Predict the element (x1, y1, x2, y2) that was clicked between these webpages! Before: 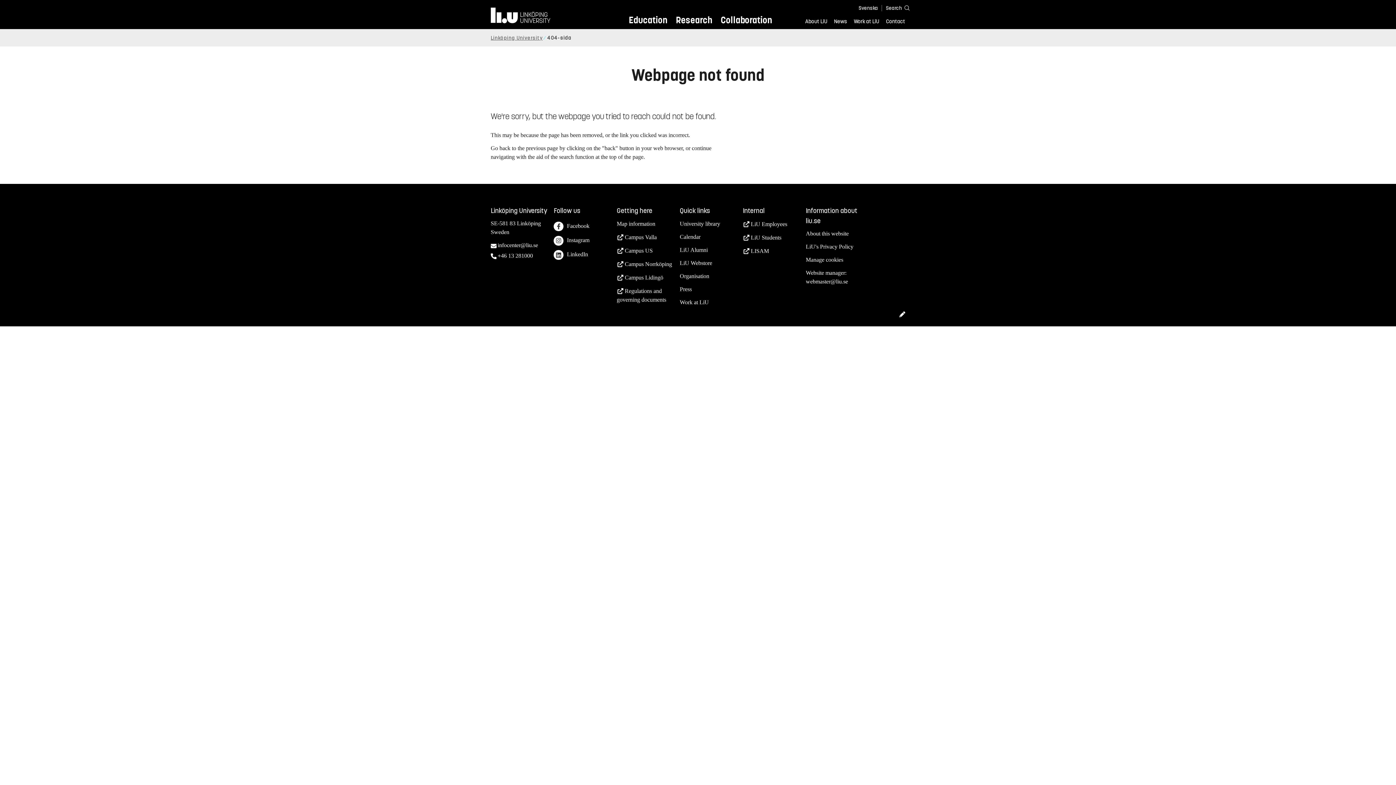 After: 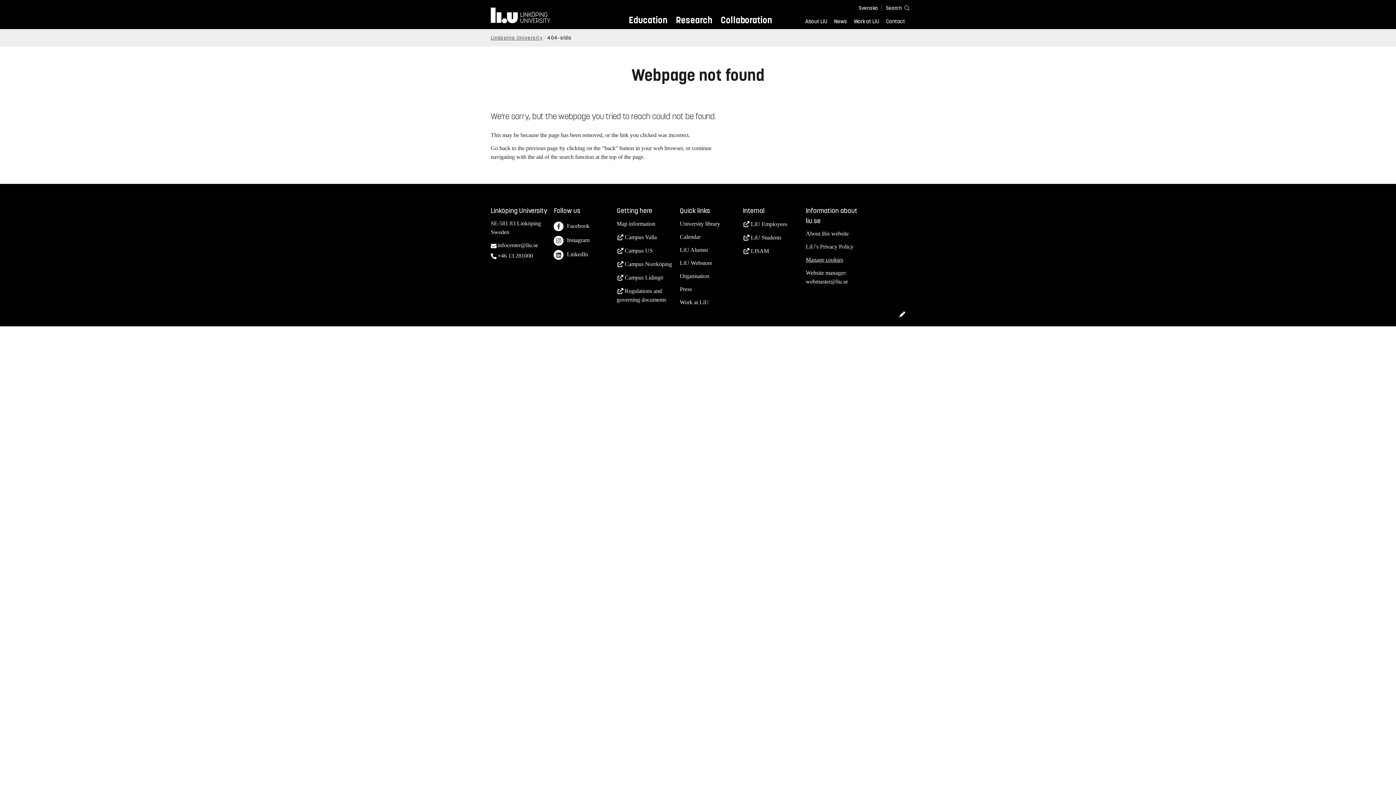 Action: label: Manage cookies bbox: (806, 255, 843, 264)